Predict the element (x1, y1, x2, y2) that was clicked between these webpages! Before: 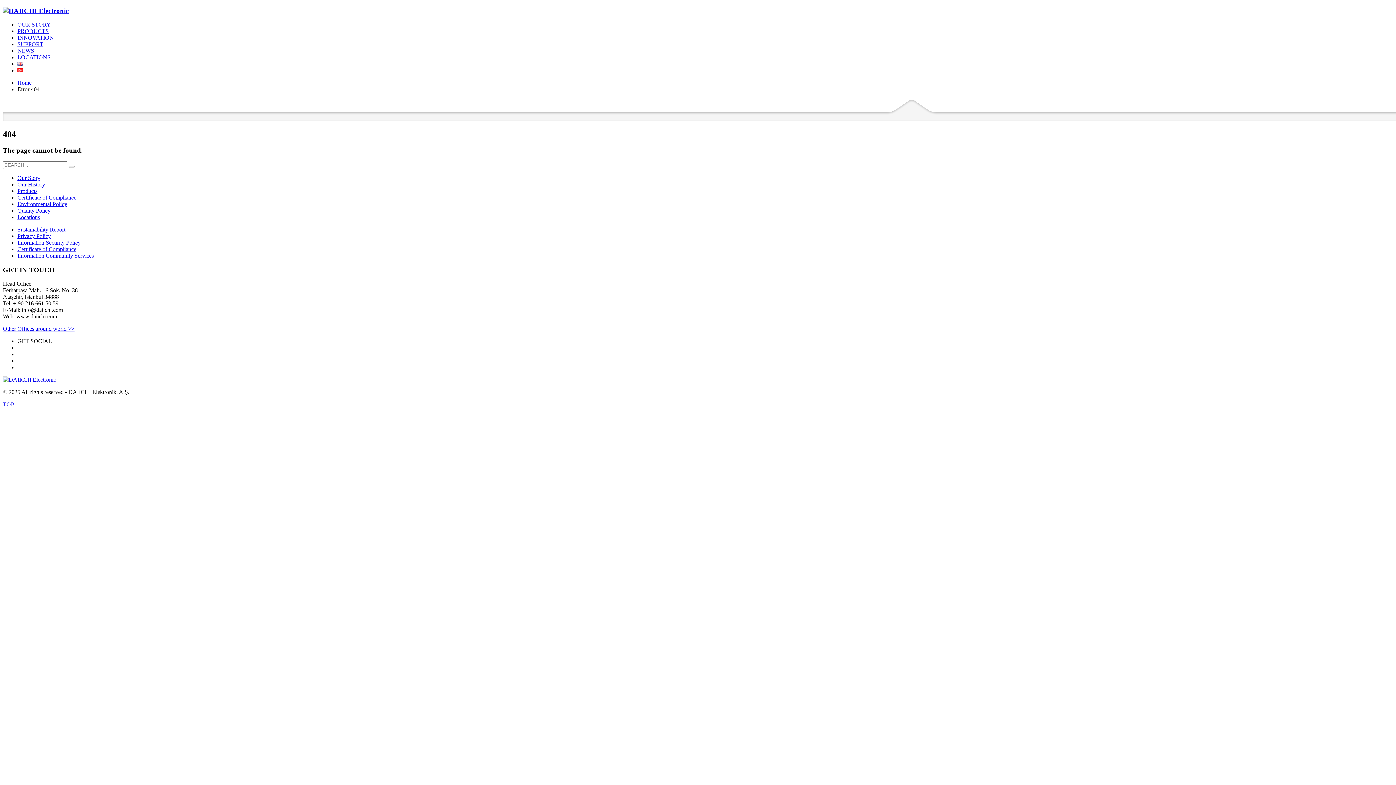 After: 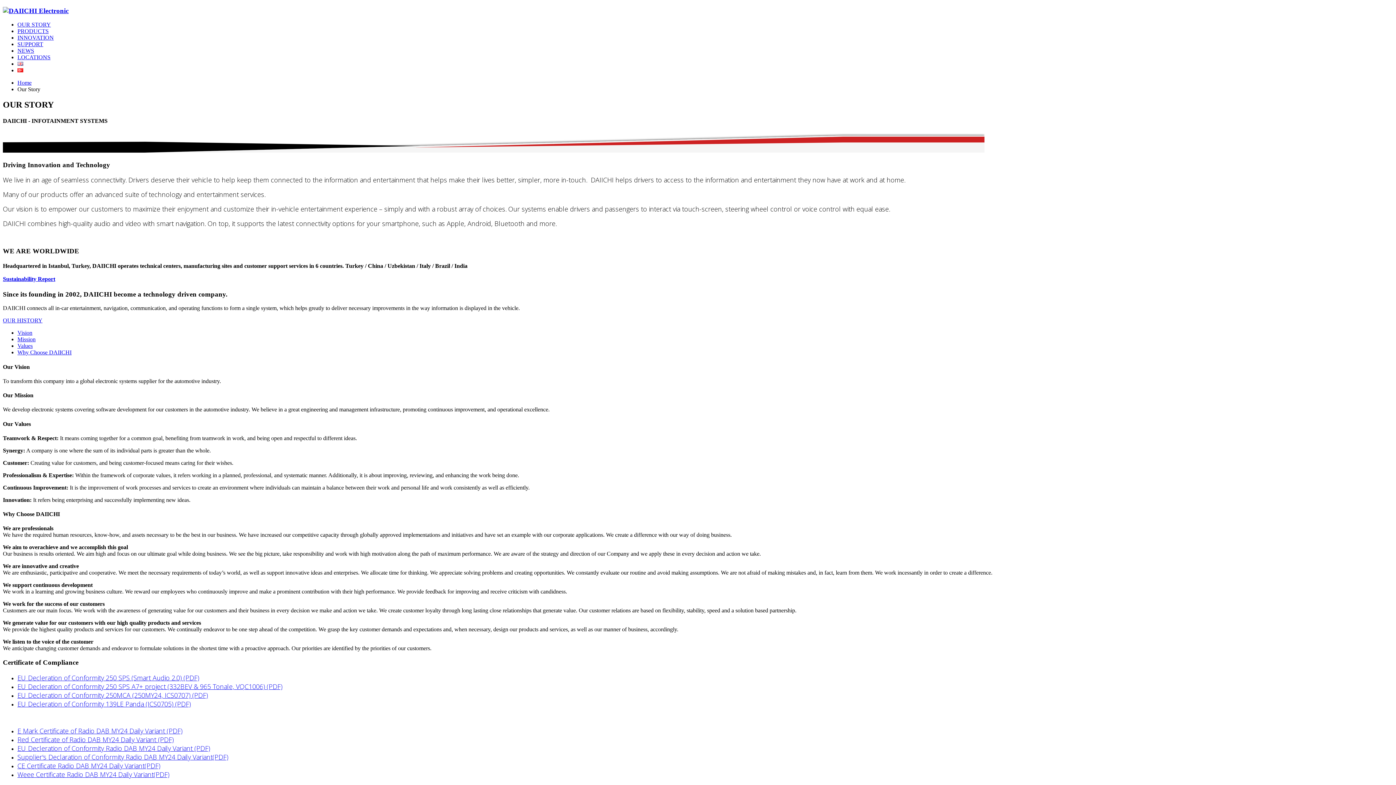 Action: bbox: (17, 174, 40, 181) label: Our Story